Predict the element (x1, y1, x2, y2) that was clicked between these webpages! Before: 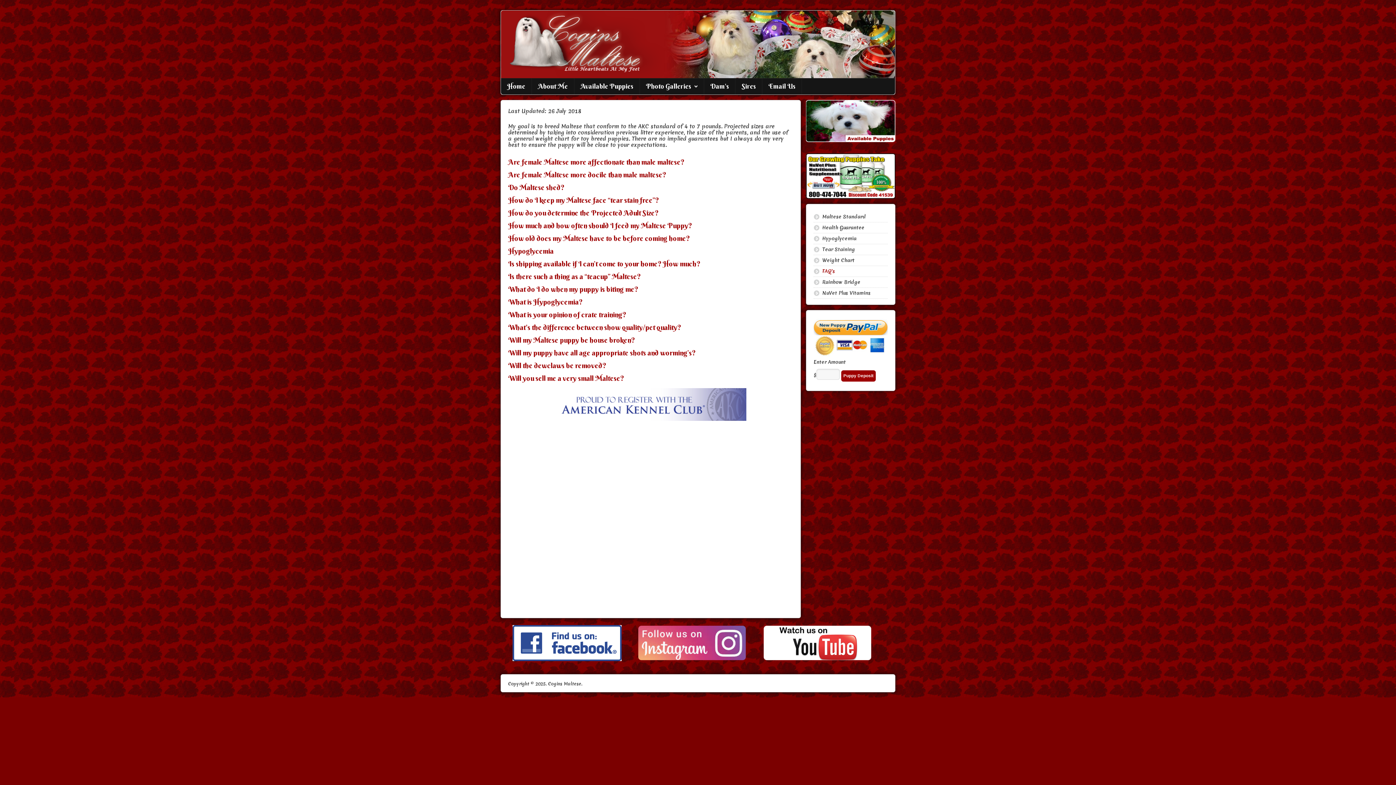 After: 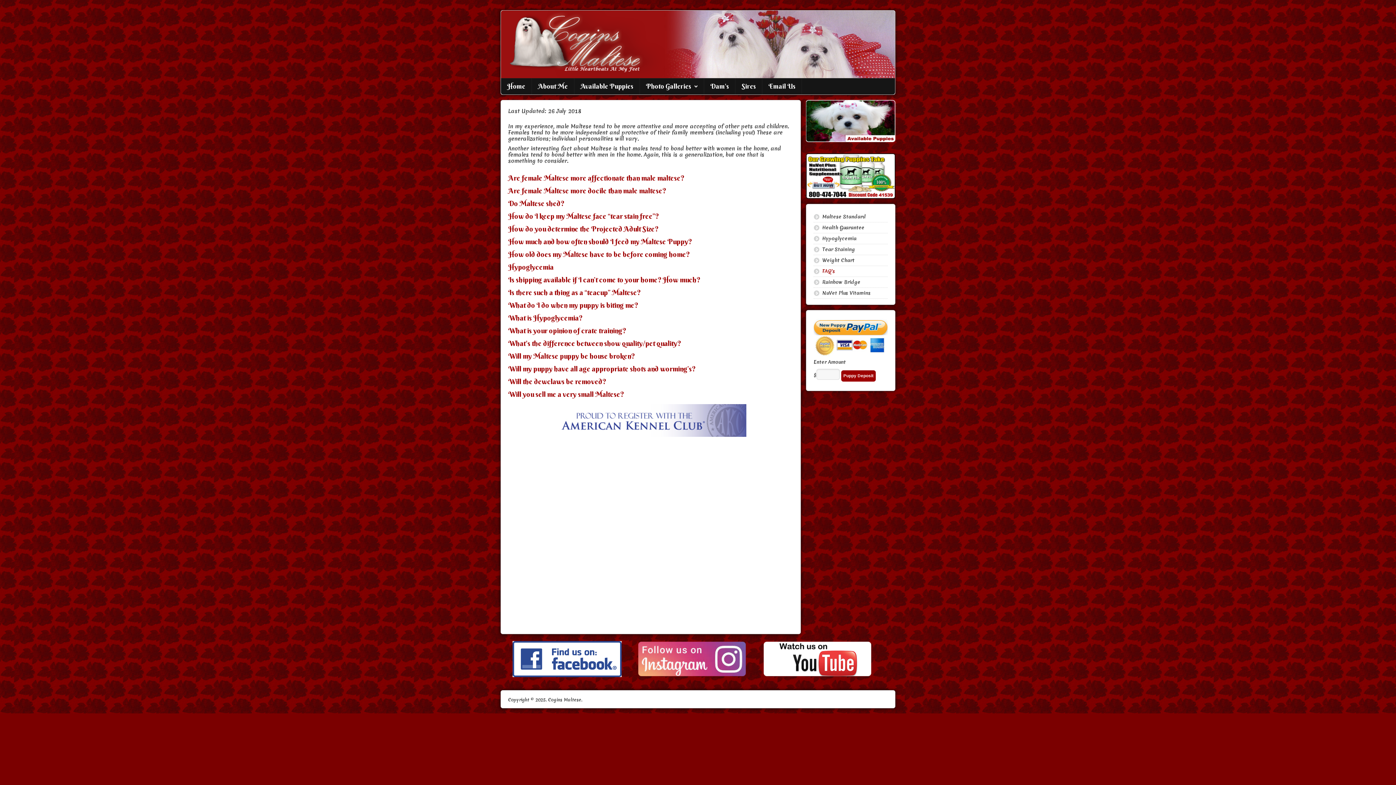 Action: bbox: (508, 157, 684, 166) label: Are female Maltese more affectionate than male maltese?